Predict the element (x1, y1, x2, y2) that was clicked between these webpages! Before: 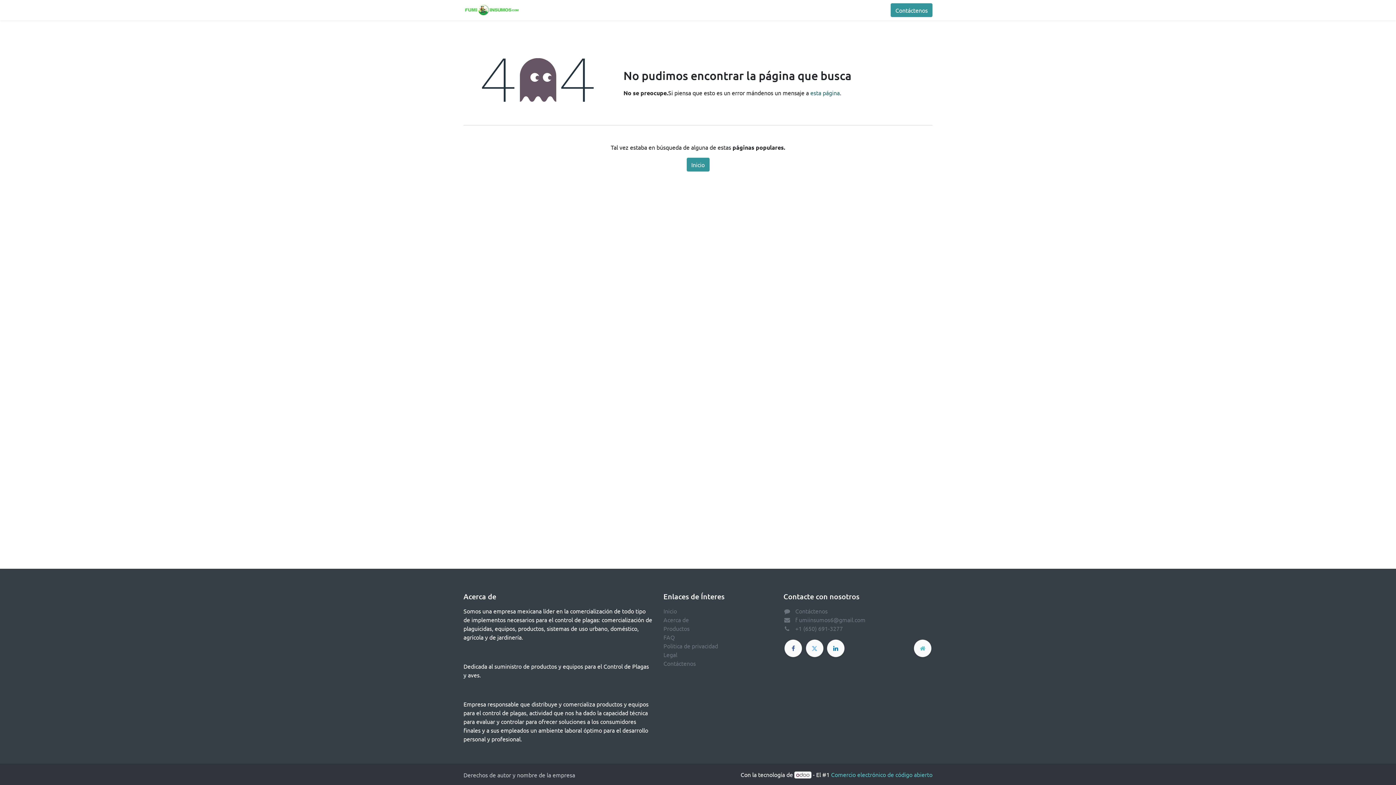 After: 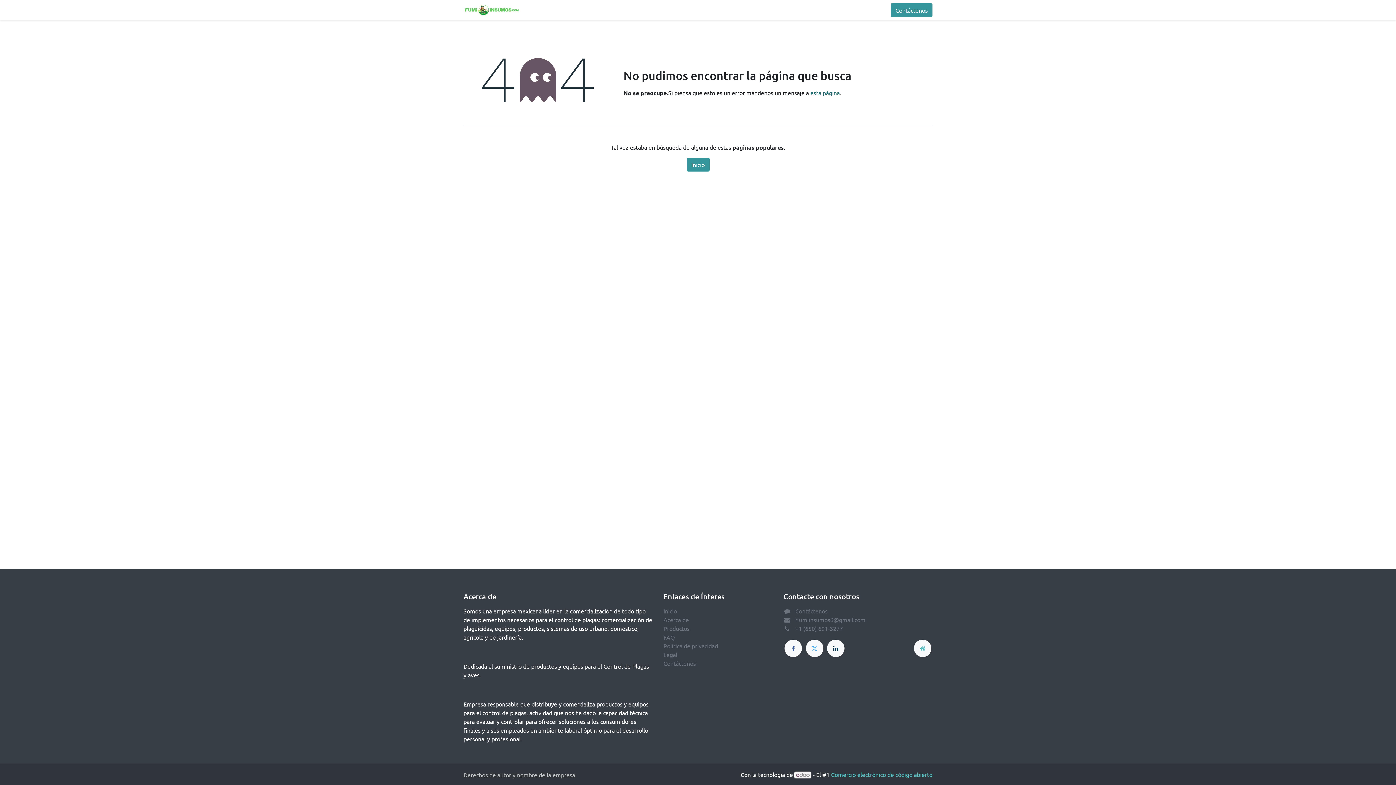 Action: bbox: (827, 640, 844, 657)